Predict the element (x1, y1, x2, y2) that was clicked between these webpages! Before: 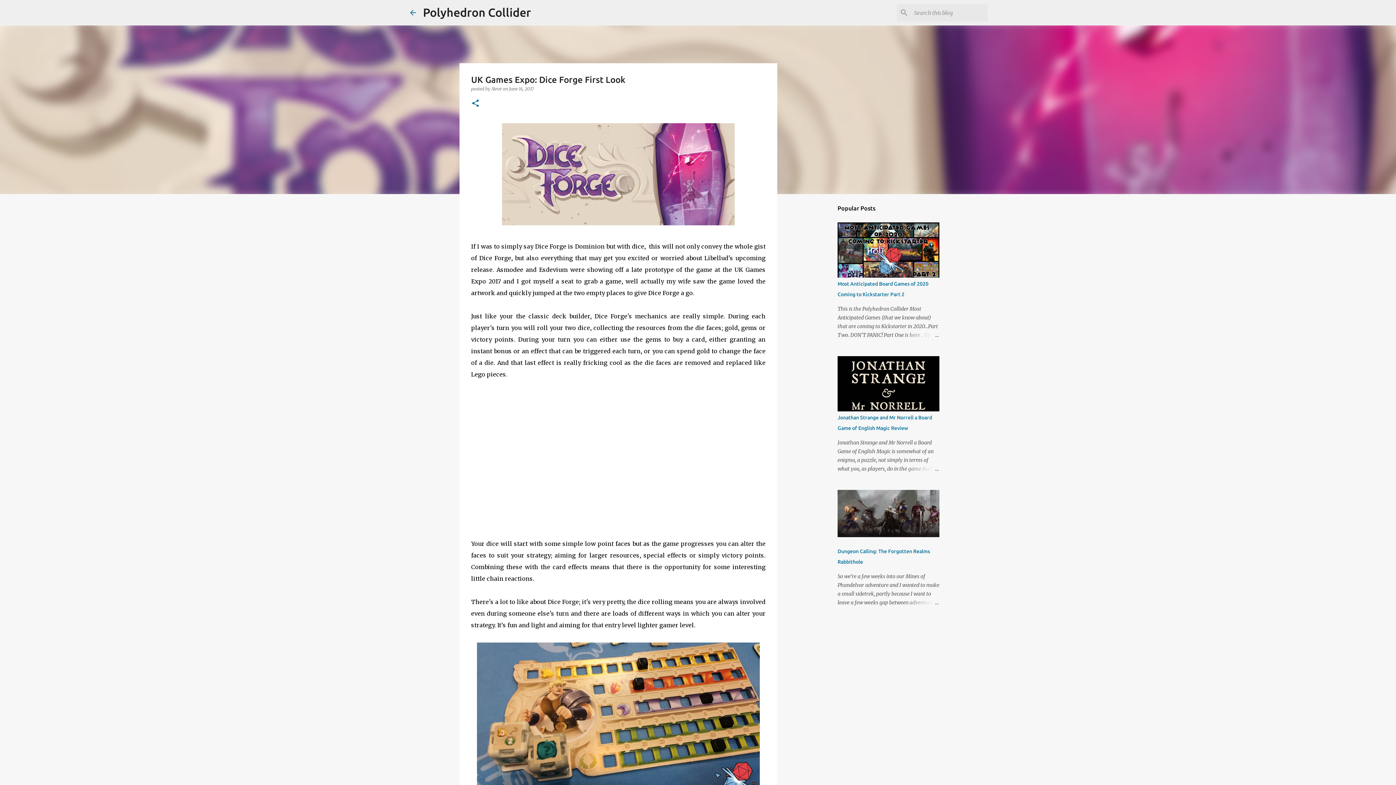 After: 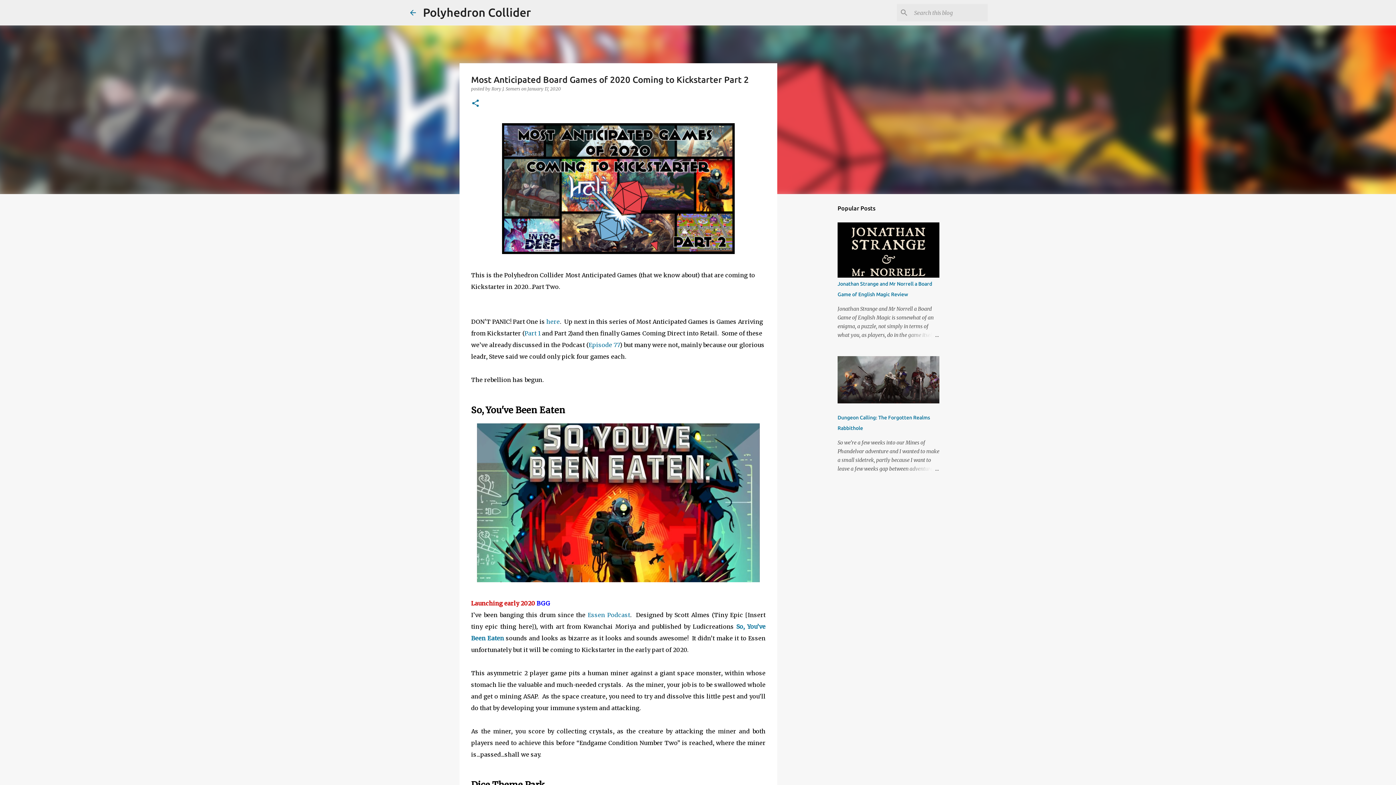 Action: bbox: (904, 330, 939, 339)